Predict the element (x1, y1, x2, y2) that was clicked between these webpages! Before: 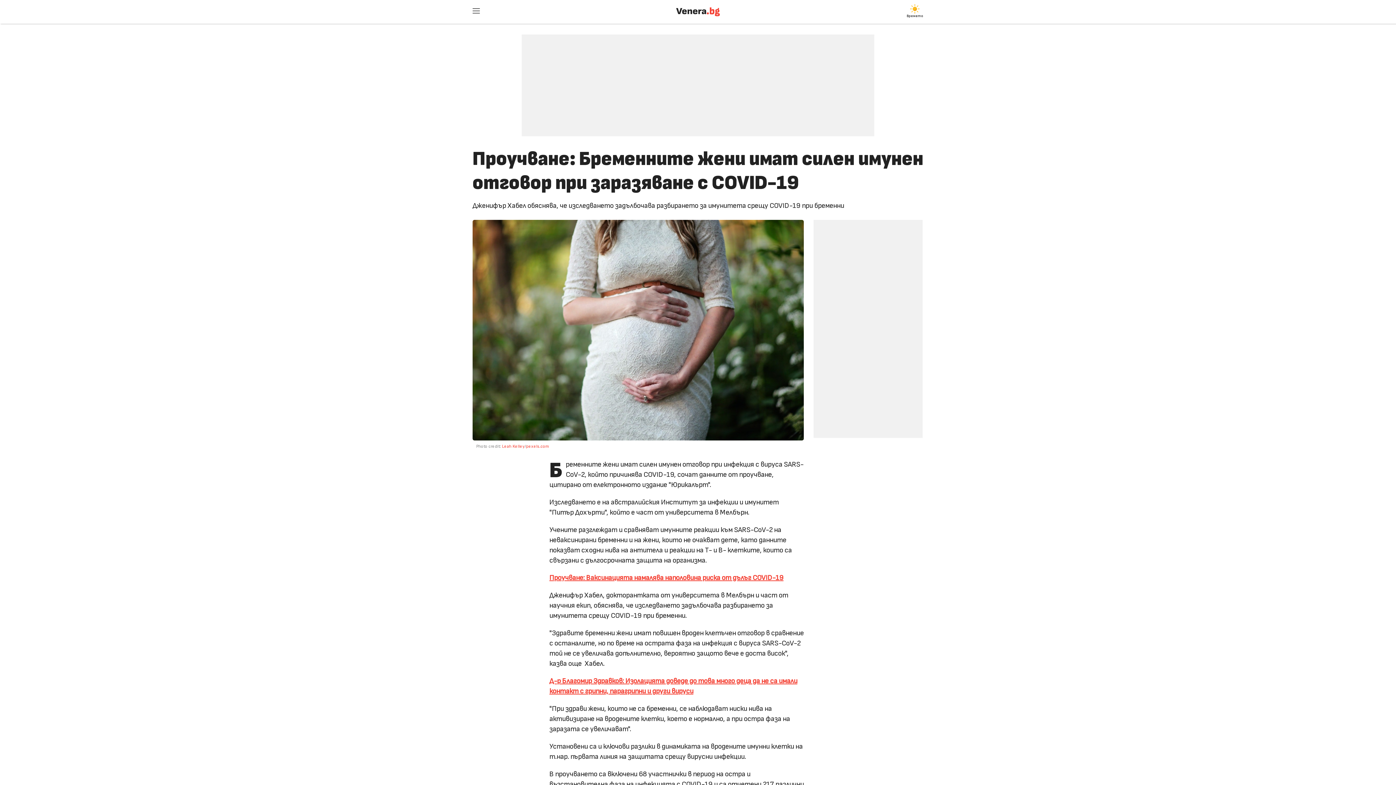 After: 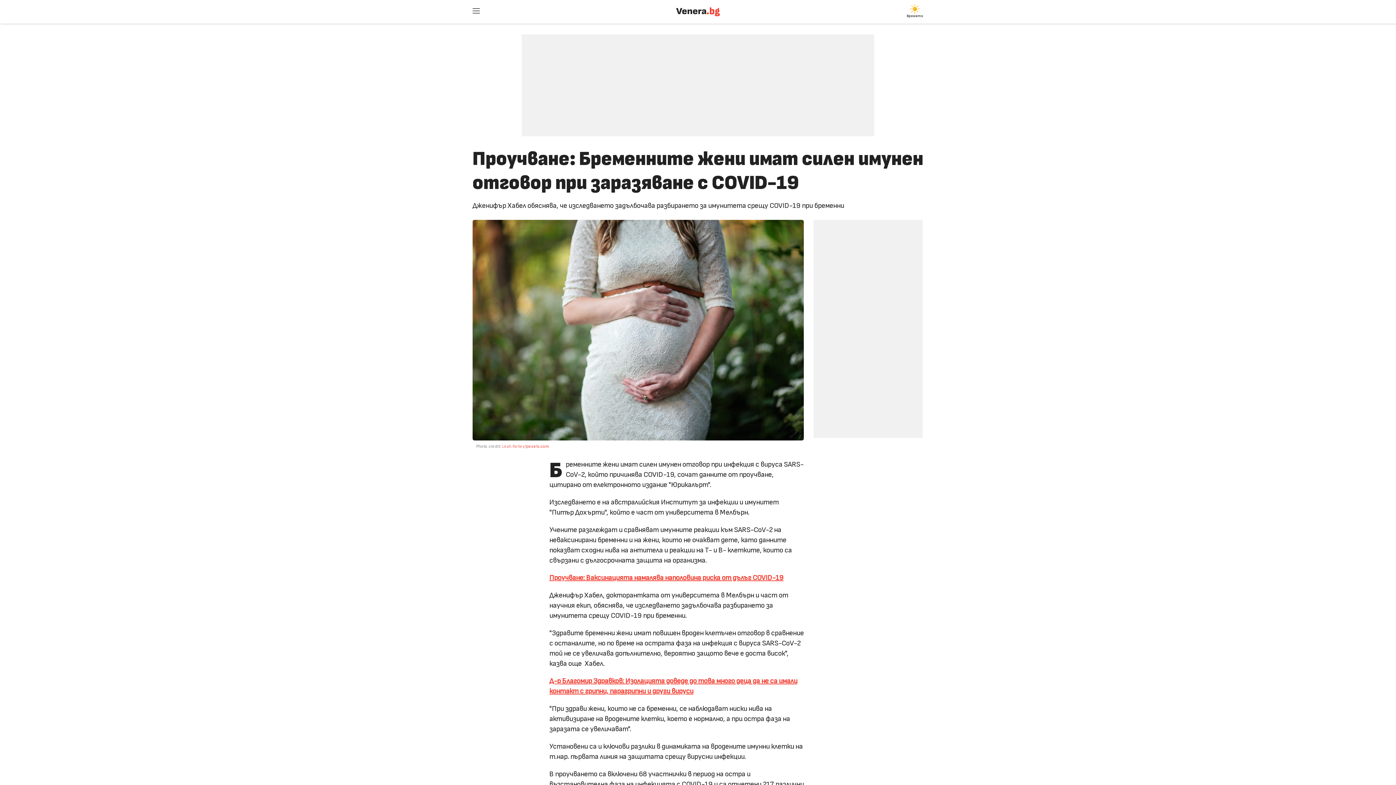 Action: label: Leah Kelley bbox: (502, 444, 524, 448)